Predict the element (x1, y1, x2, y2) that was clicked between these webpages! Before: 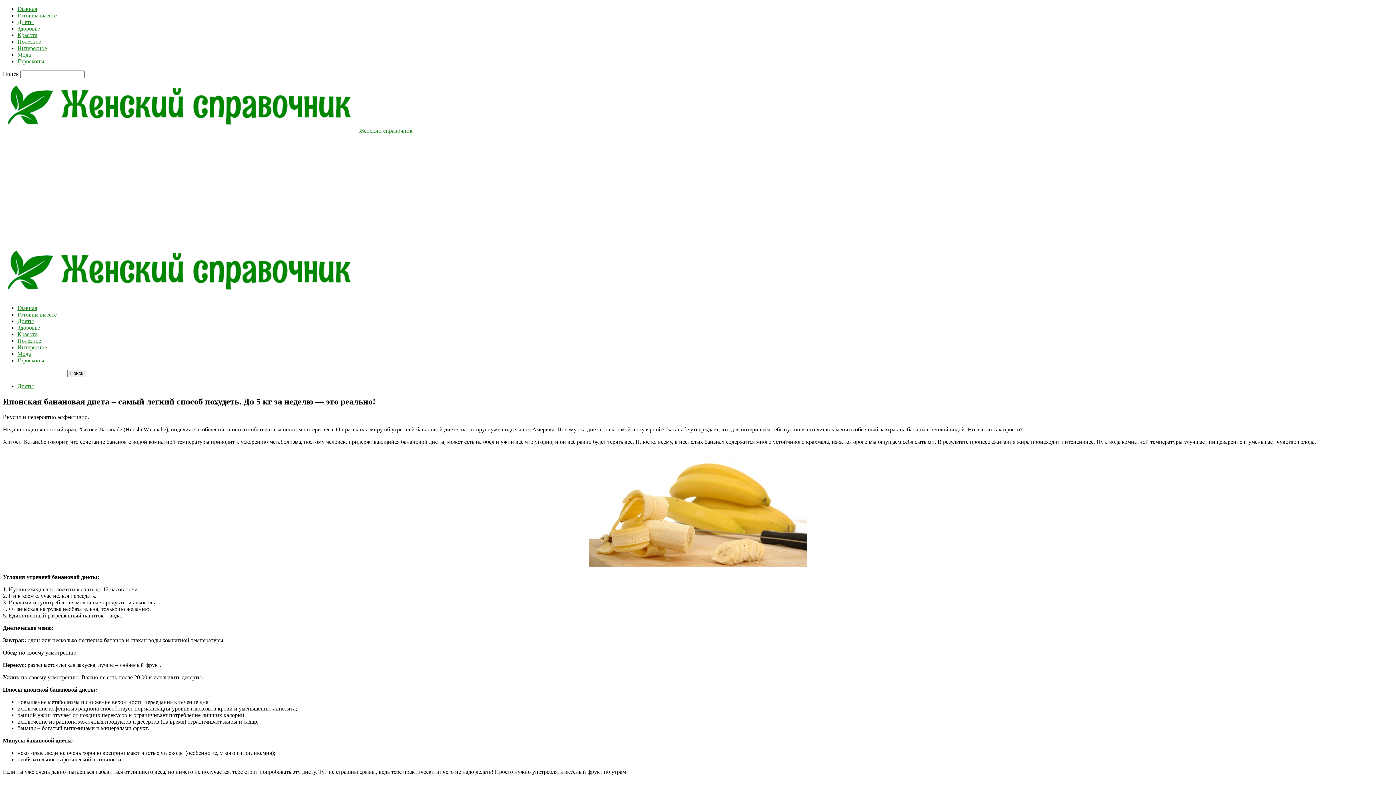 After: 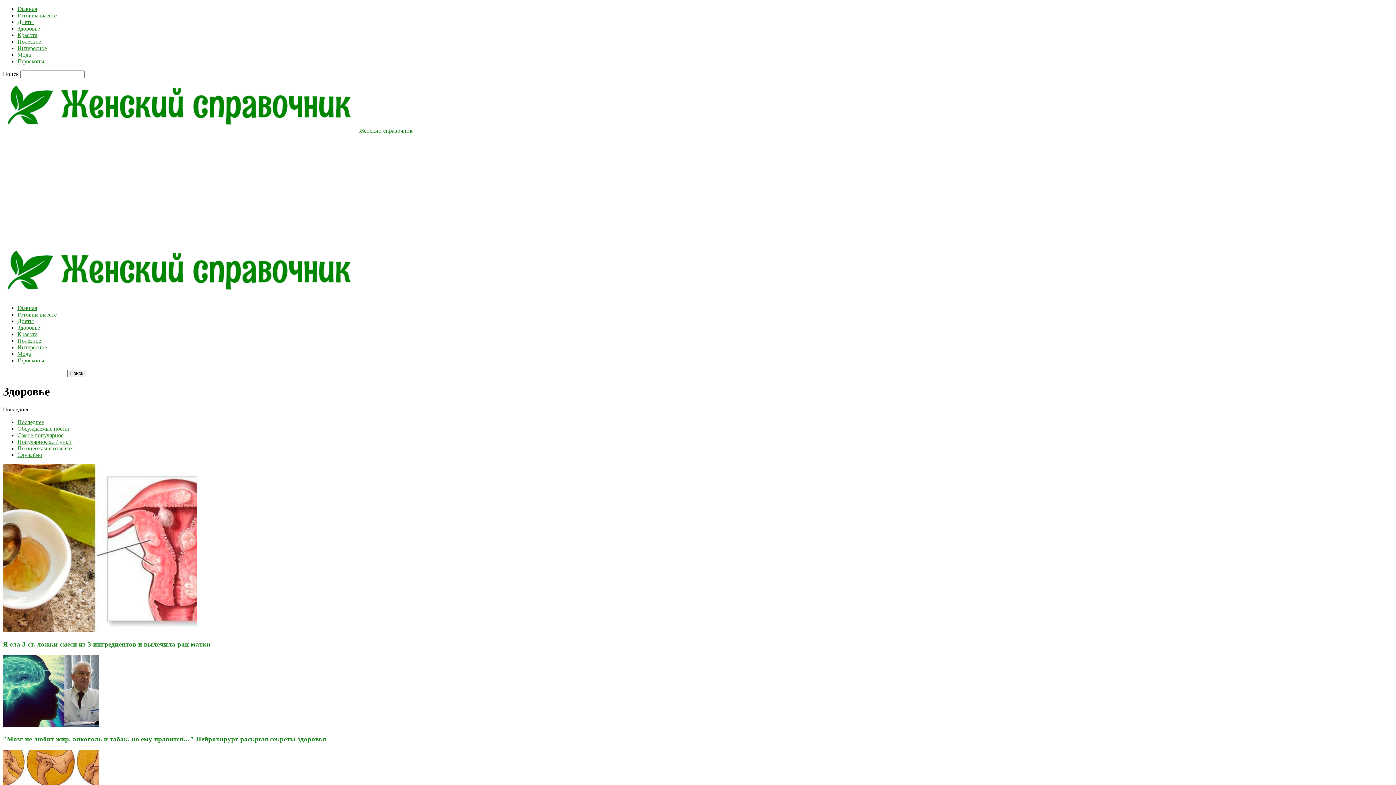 Action: label: Здоровье bbox: (17, 324, 40, 330)